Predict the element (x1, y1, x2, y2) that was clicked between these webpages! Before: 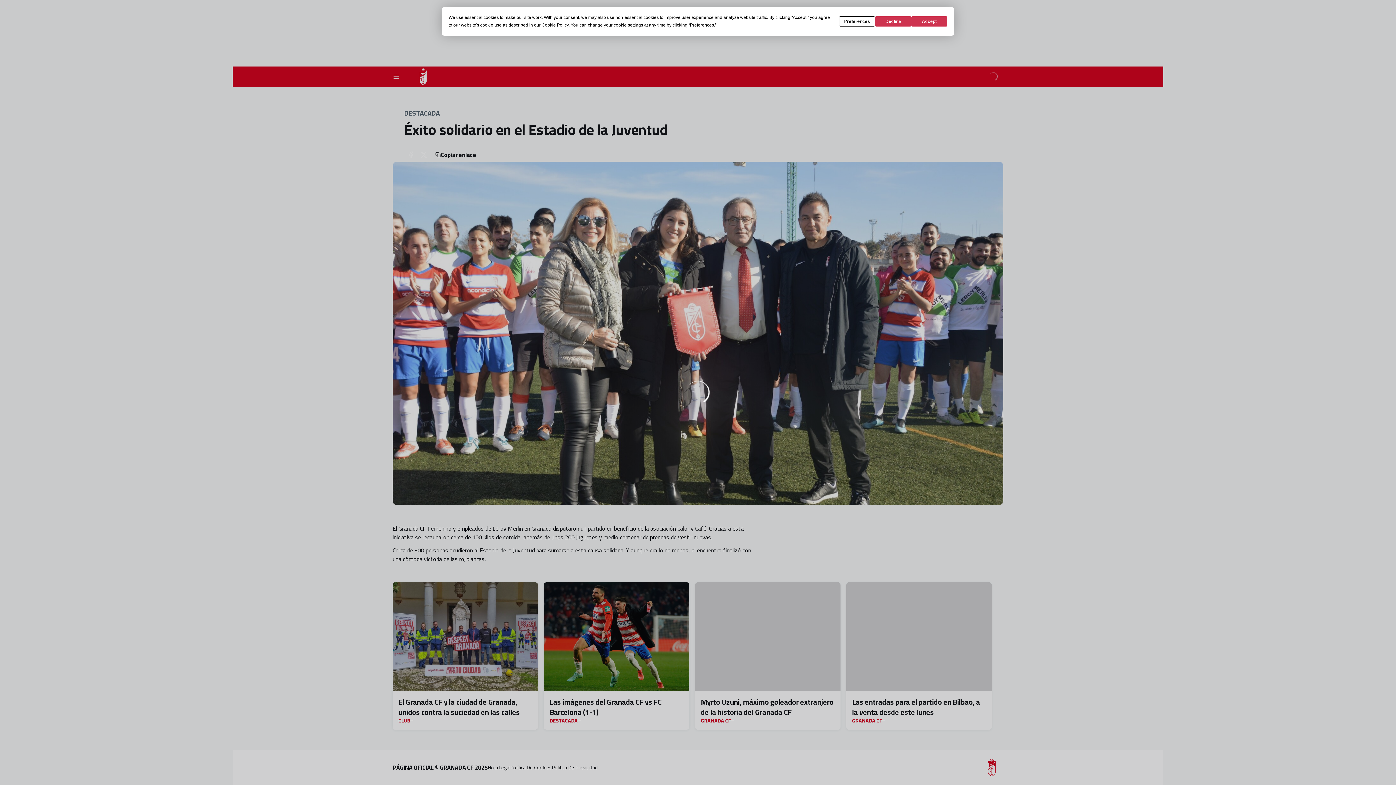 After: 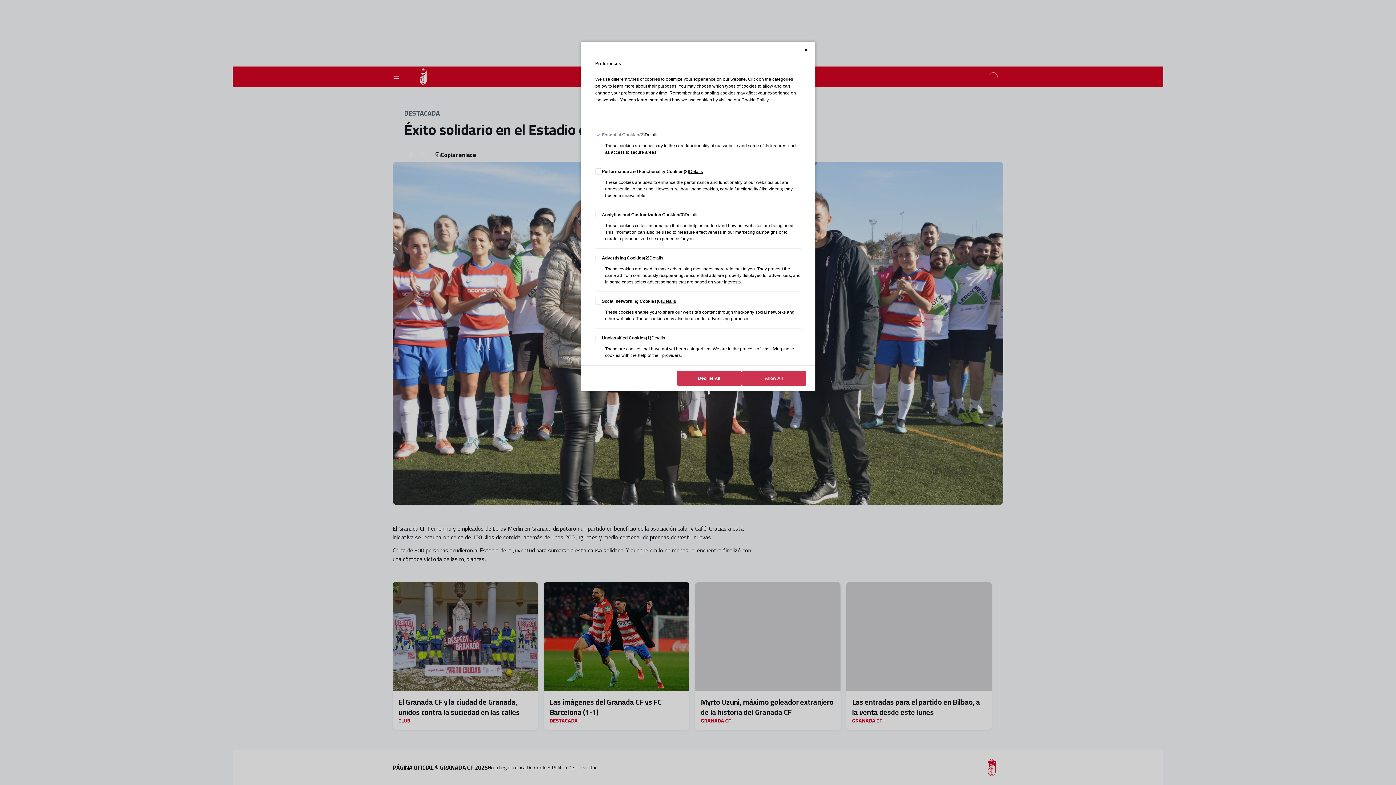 Action: bbox: (690, 22, 714, 27) label: Preferences